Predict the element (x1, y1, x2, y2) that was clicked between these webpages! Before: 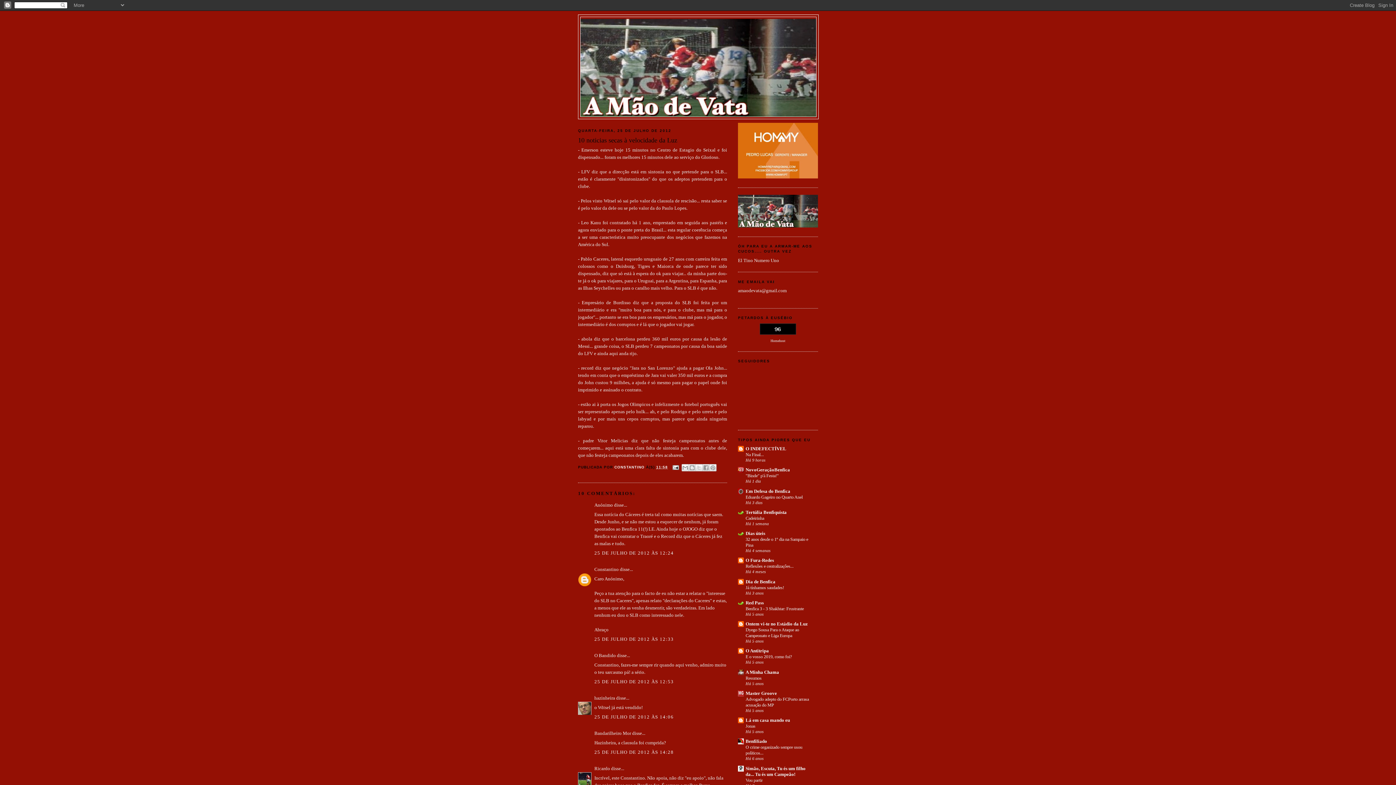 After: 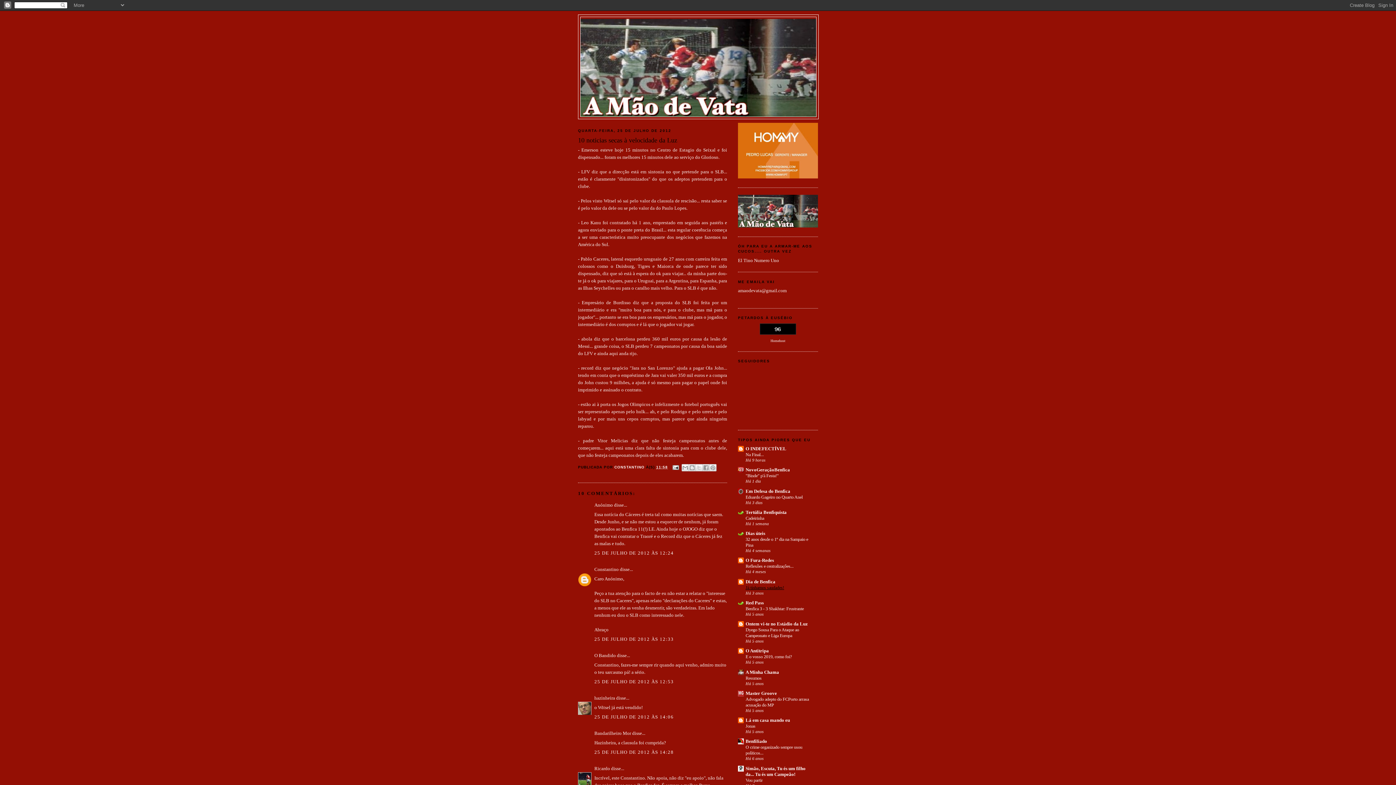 Action: label: Já tínhamos saudades! bbox: (745, 585, 784, 590)